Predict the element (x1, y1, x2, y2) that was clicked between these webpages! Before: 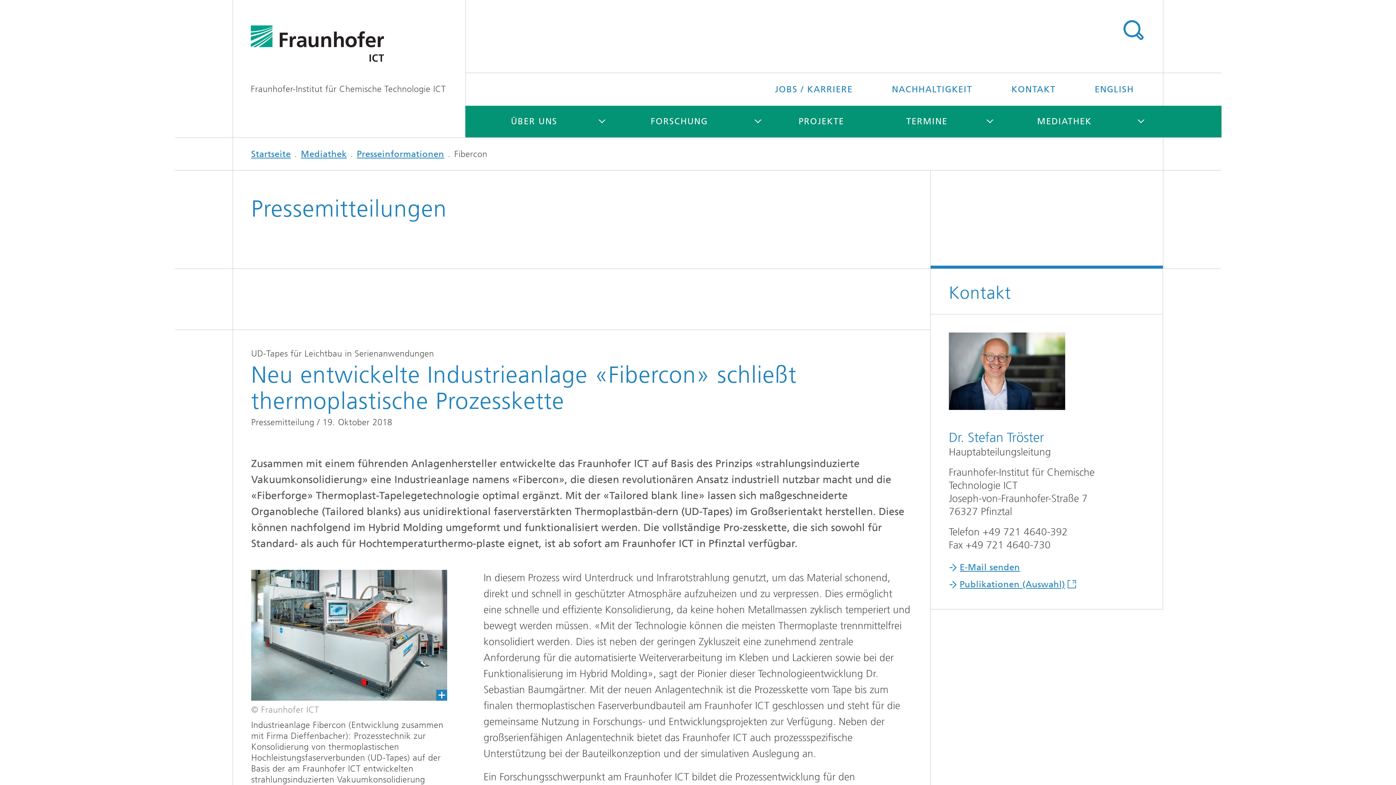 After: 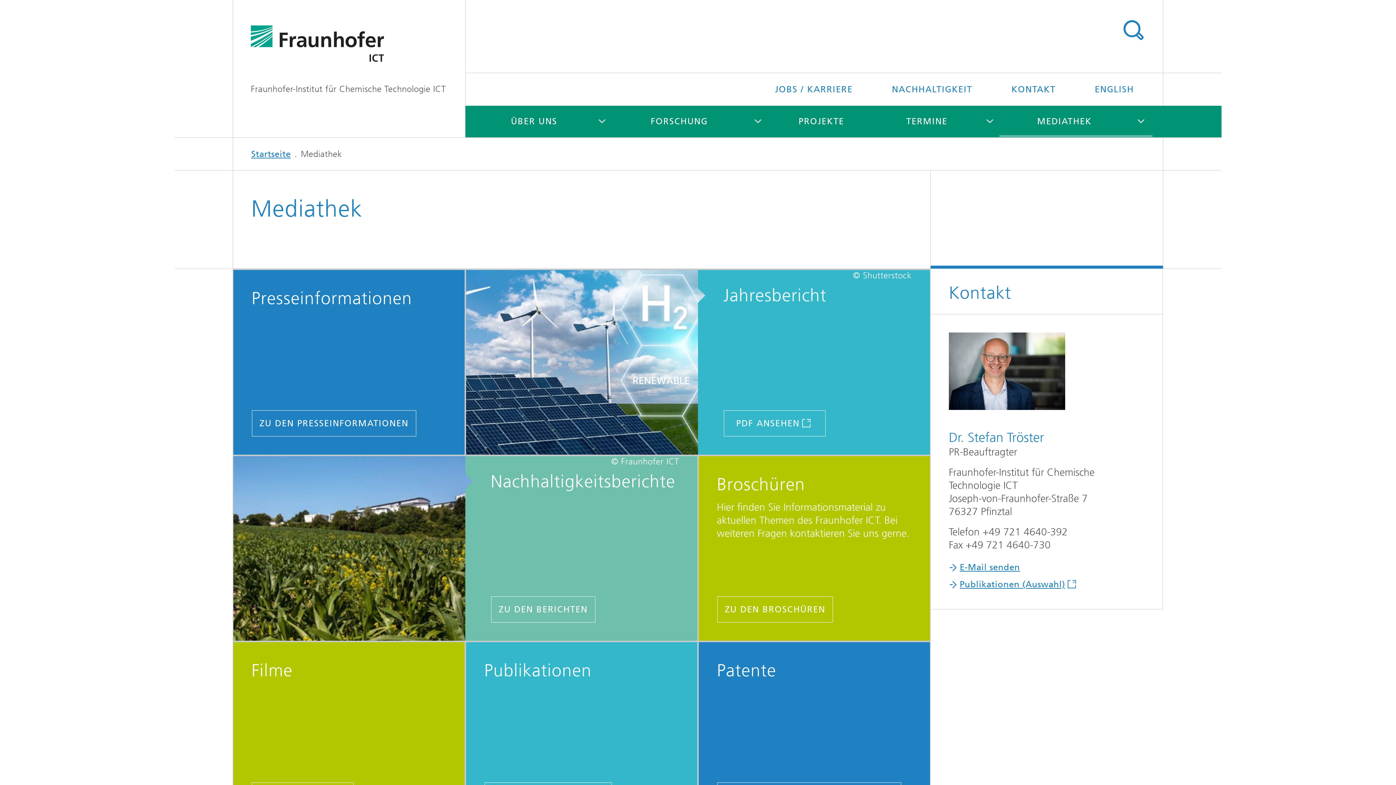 Action: label: Mediathek bbox: (300, 149, 346, 159)